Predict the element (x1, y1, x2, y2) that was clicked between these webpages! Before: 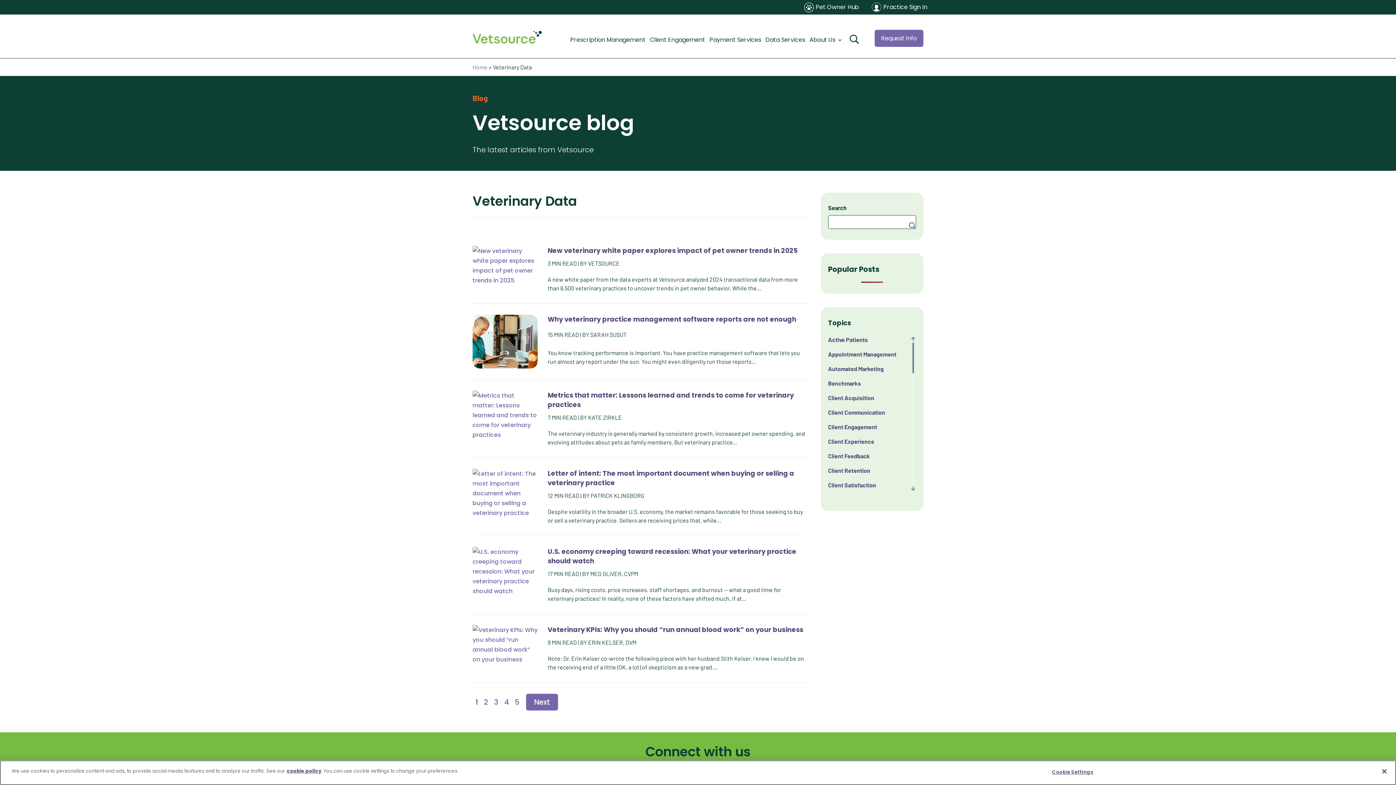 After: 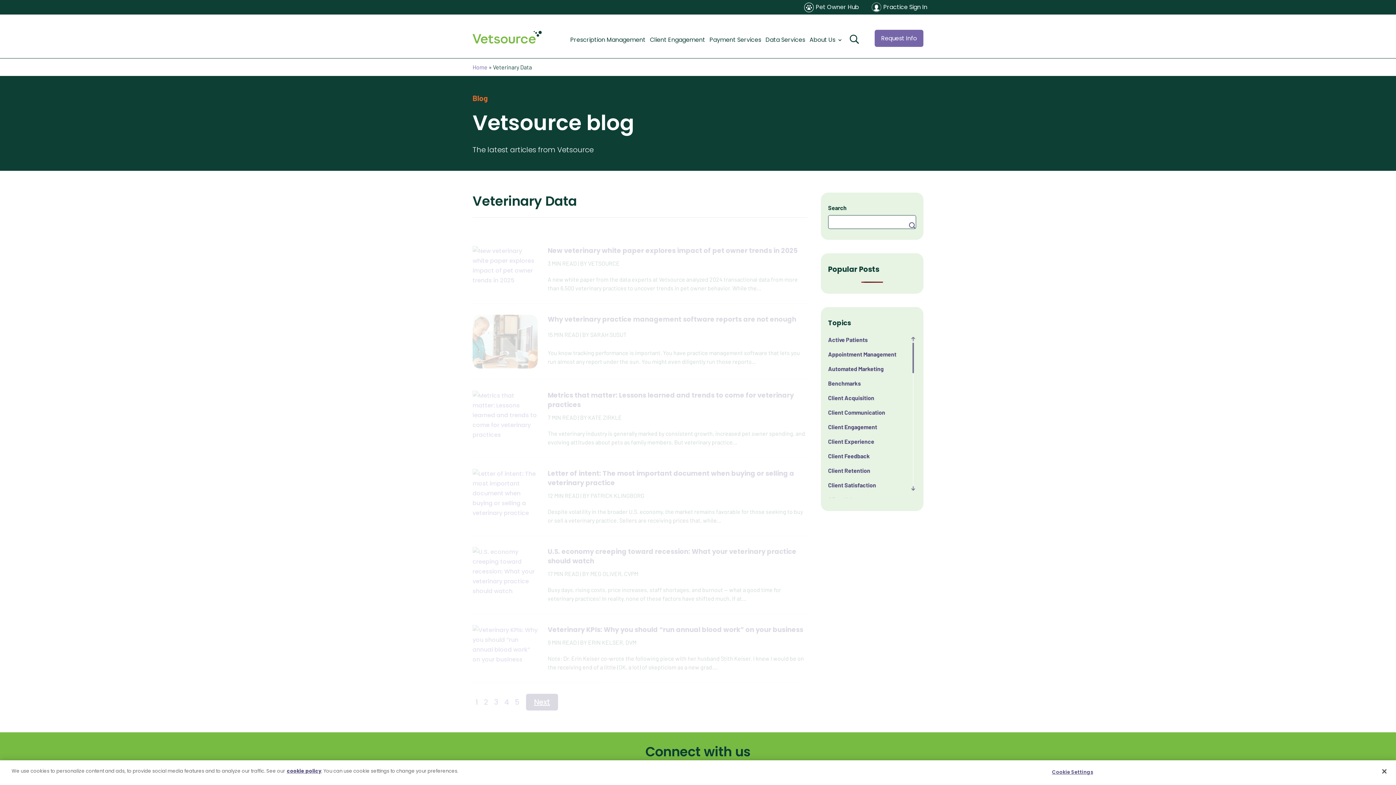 Action: bbox: (526, 694, 558, 710) label: Next Page